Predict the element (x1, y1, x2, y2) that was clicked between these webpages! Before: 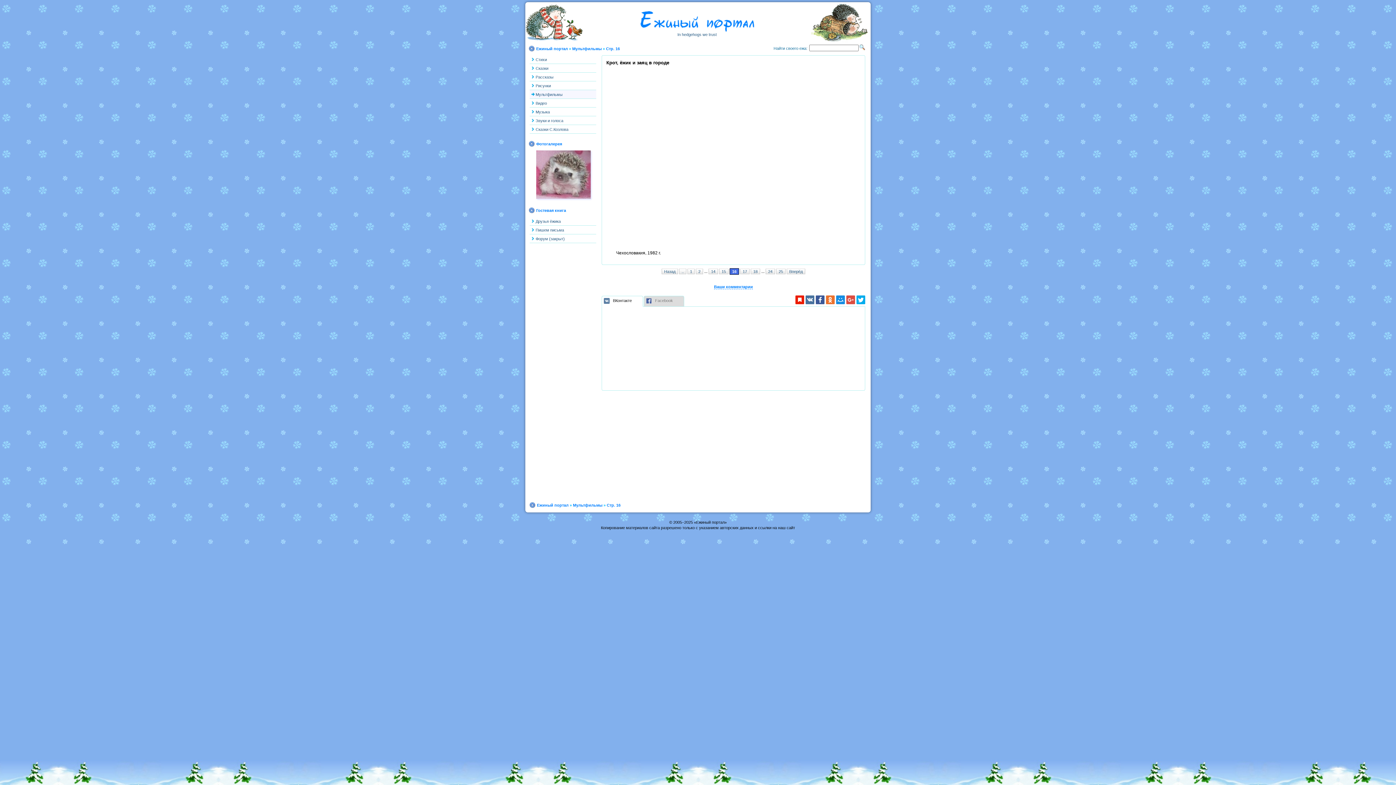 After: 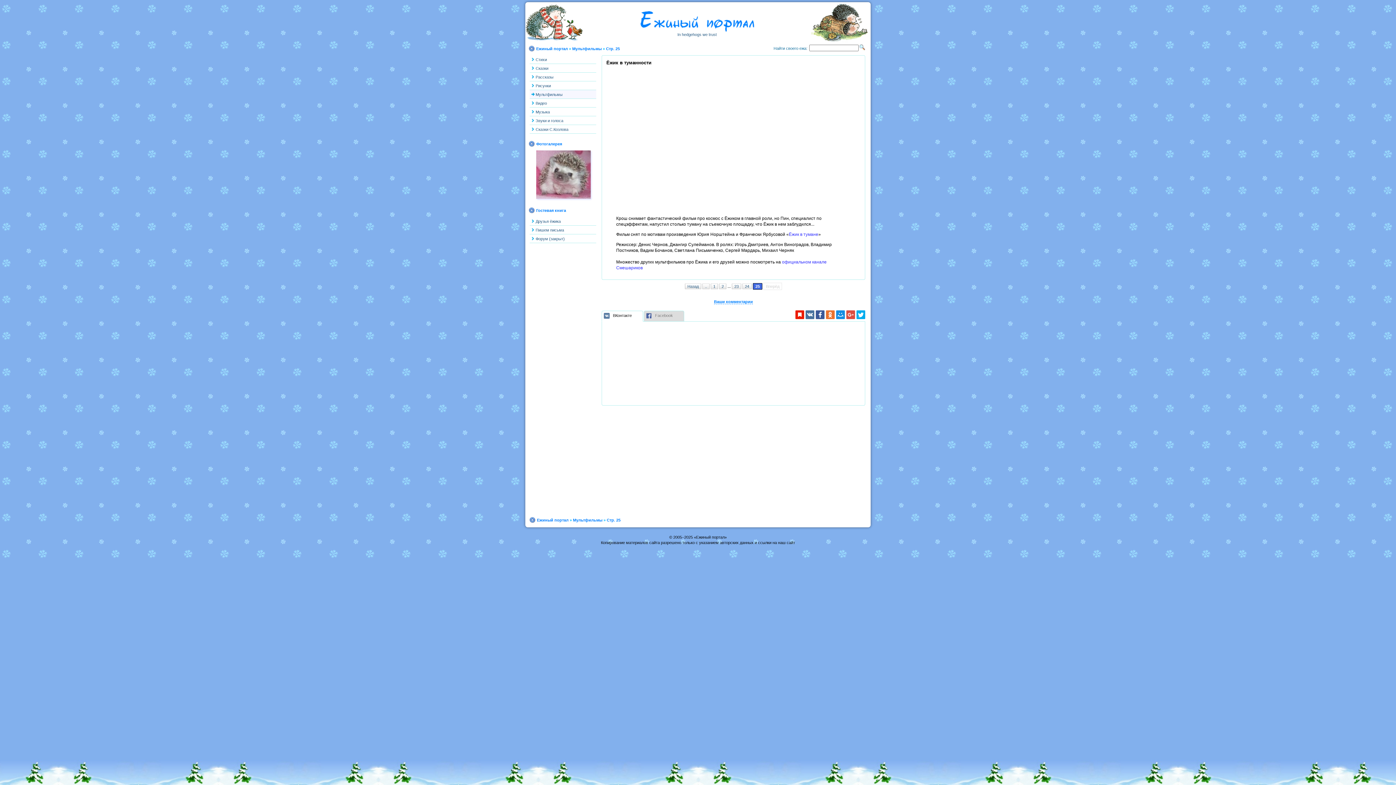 Action: label: 25 bbox: (776, 268, 785, 274)